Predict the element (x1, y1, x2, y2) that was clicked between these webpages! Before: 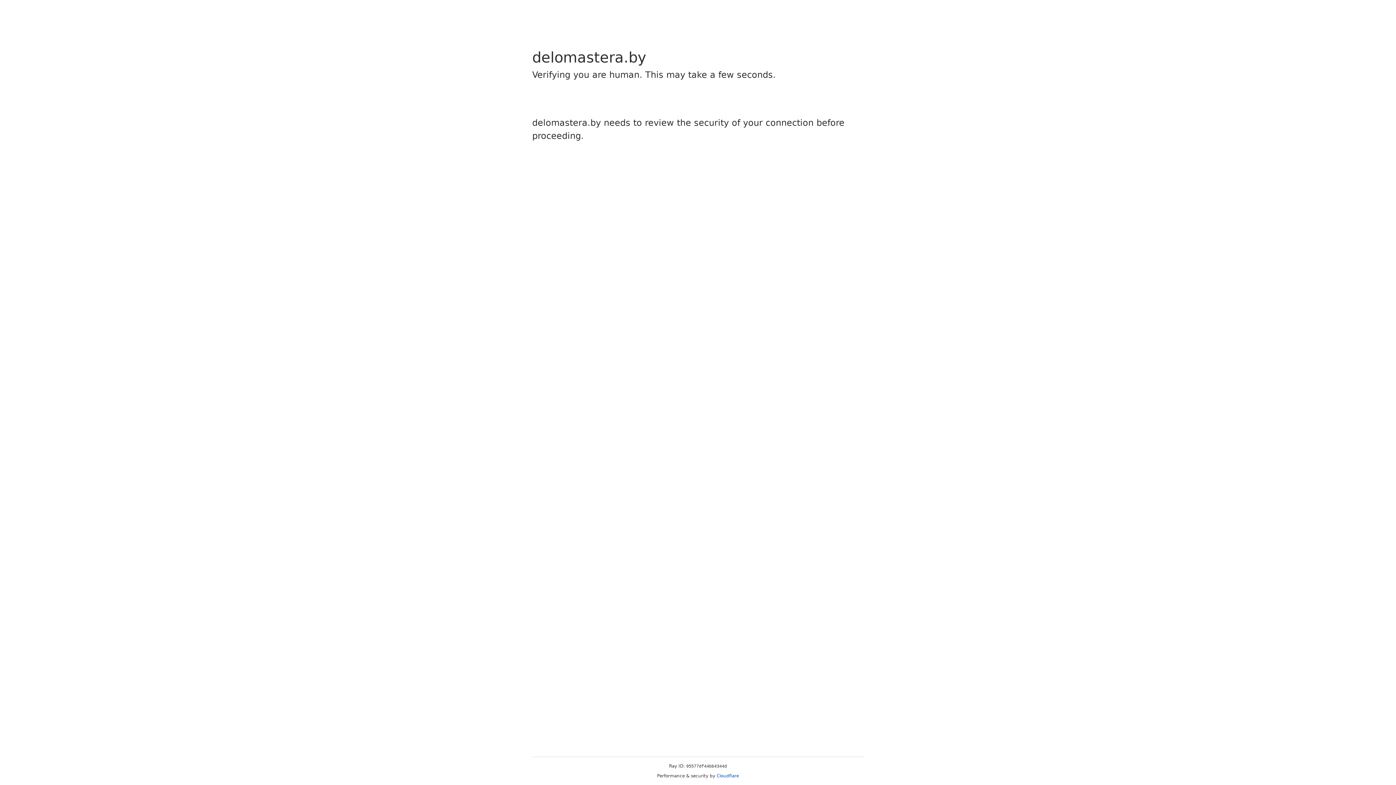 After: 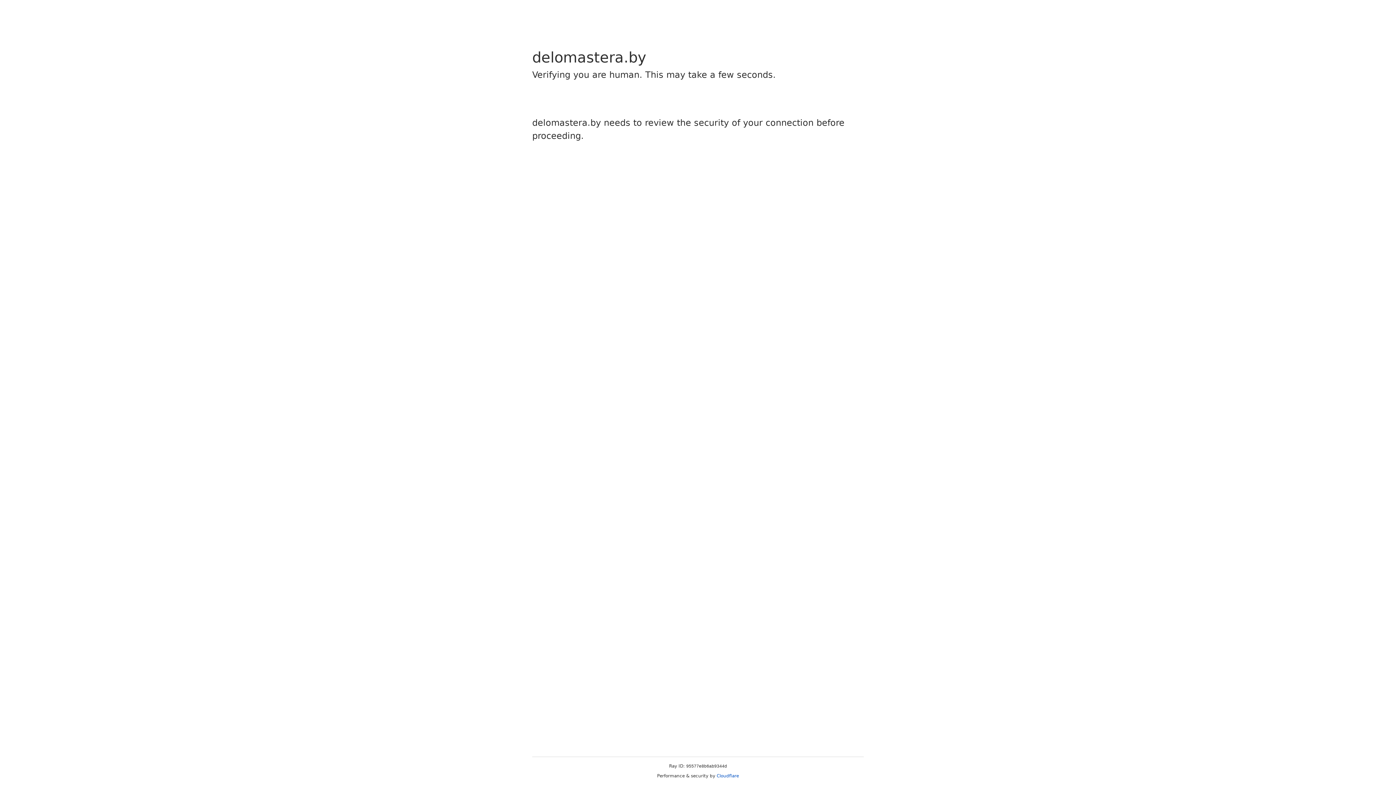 Action: label: Cloudflare bbox: (716, 773, 739, 778)